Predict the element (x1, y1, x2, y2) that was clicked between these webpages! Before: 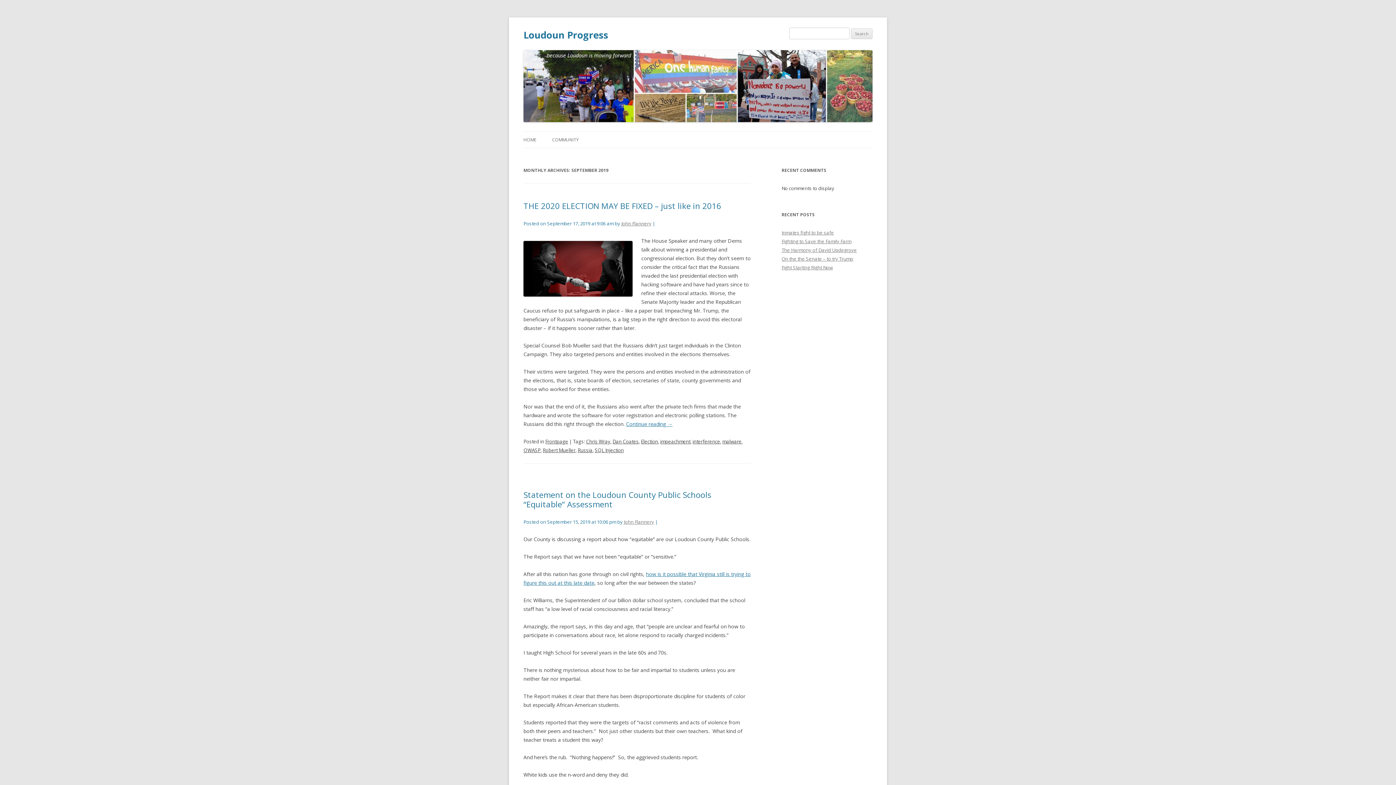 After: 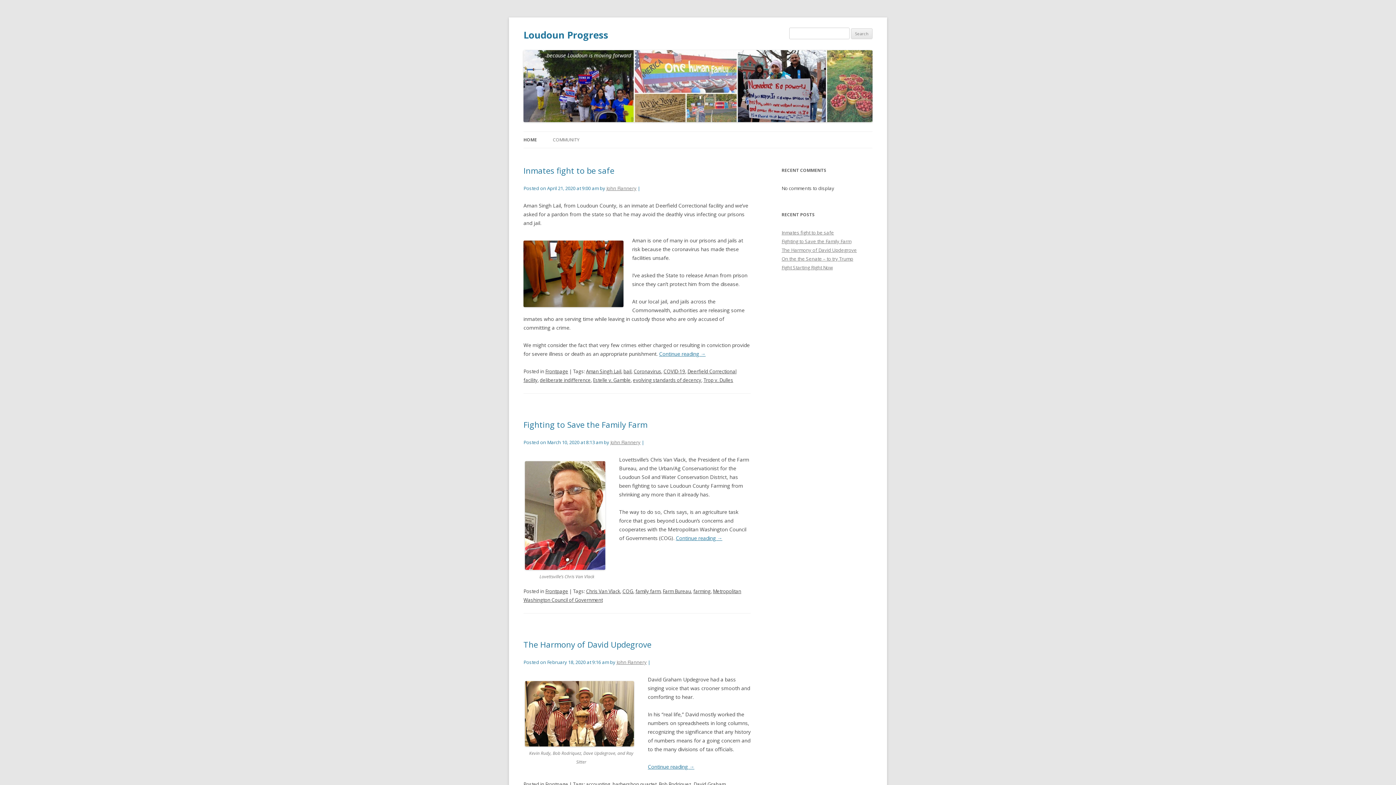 Action: bbox: (523, 26, 608, 43) label: Loudoun Progress